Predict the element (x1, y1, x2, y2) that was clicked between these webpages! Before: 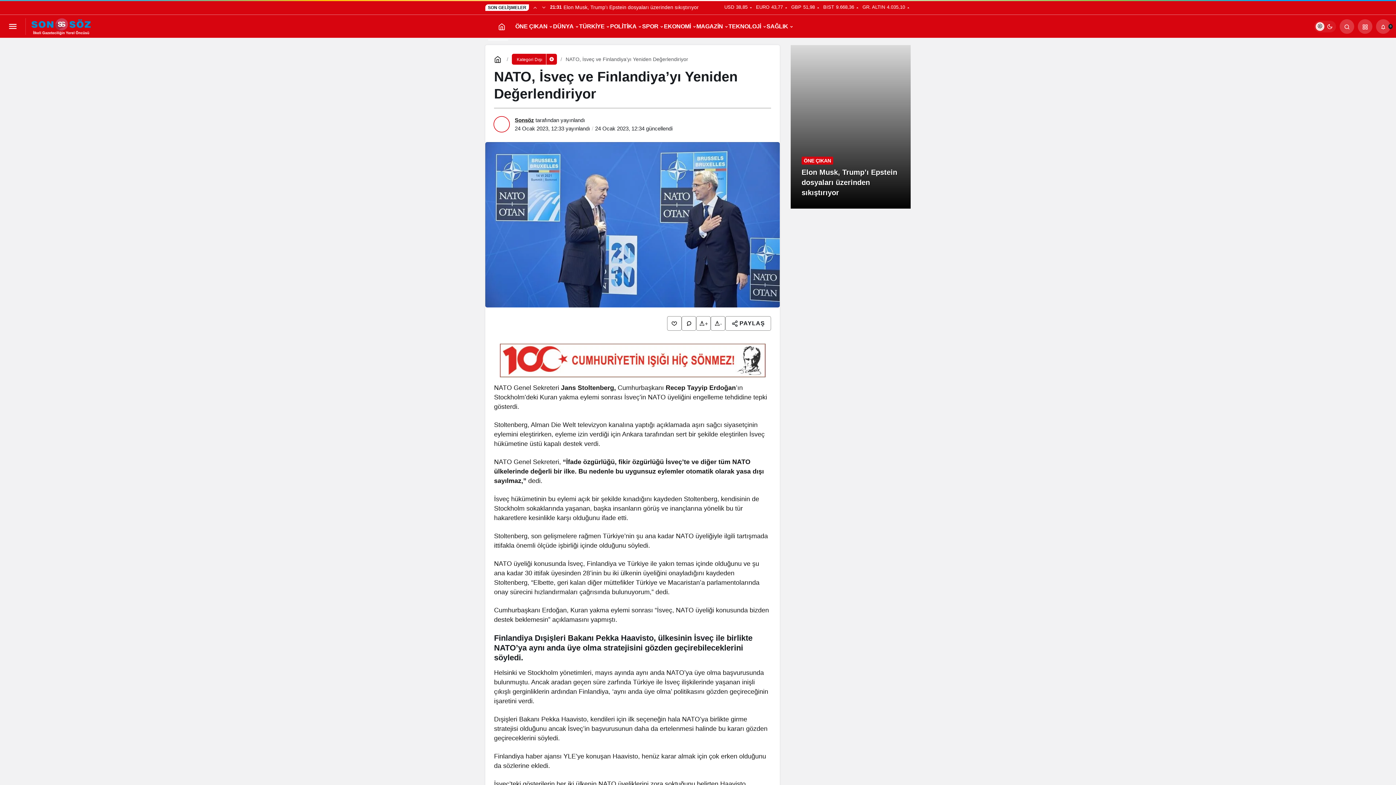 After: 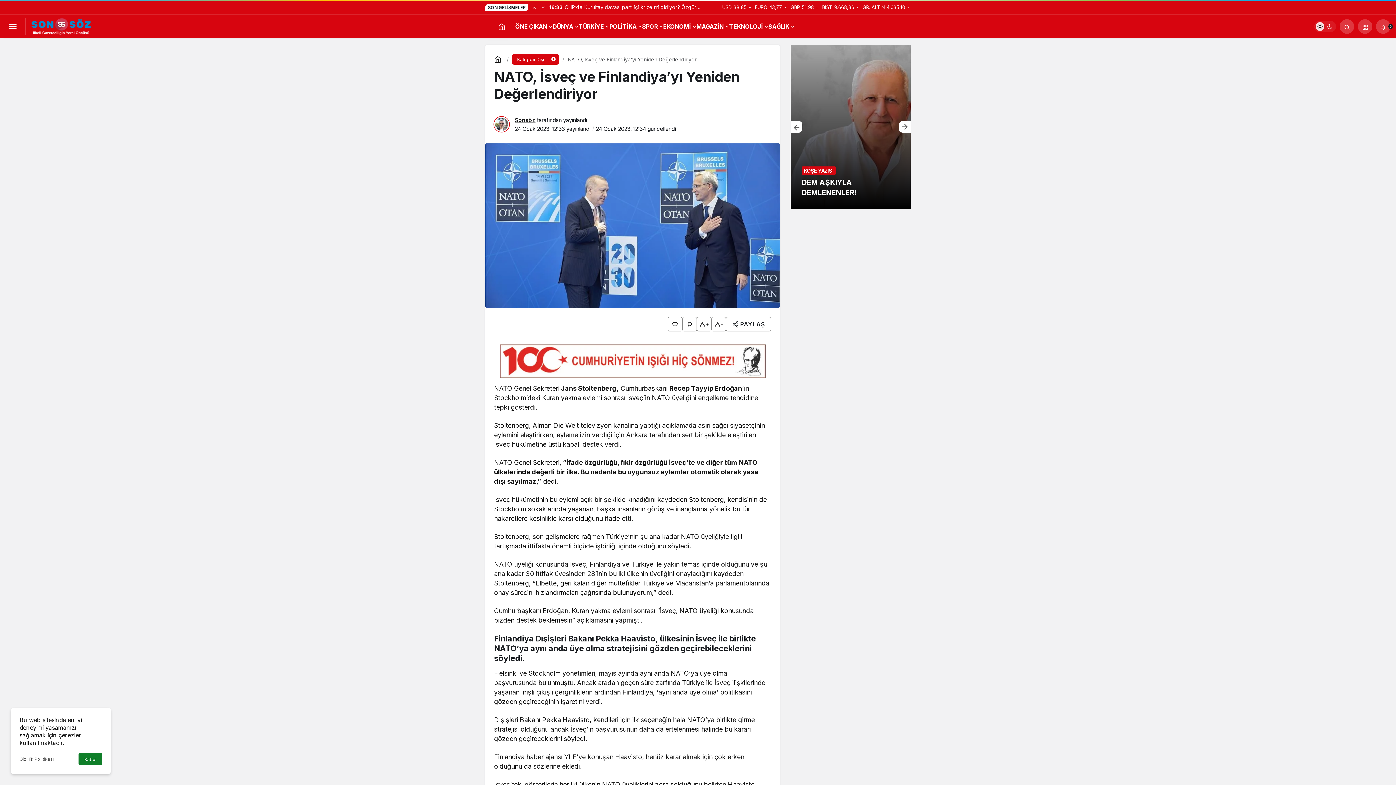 Action: label: Önceki bbox: (530, 0, 539, 14)